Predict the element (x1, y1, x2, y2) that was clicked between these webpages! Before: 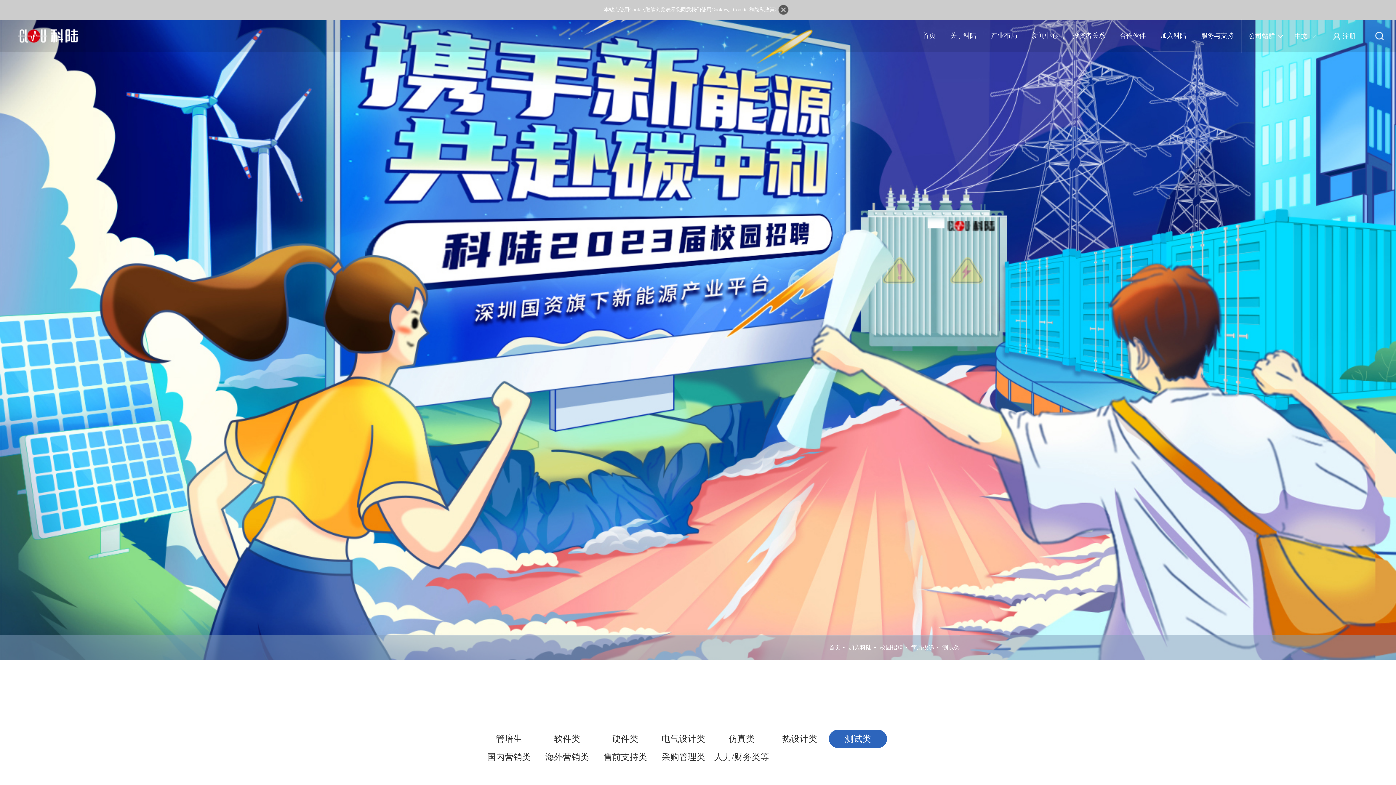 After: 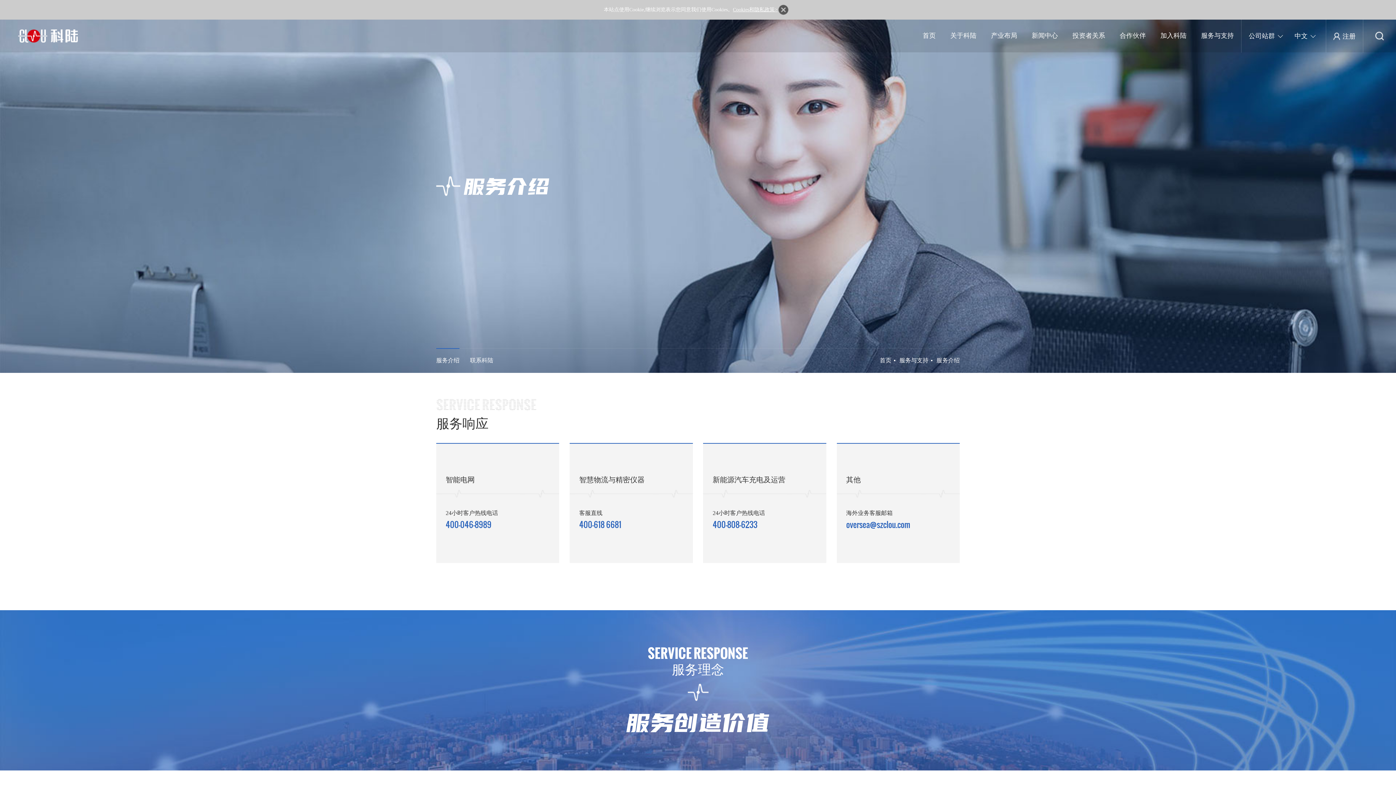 Action: label: 服务与支持 bbox: (1194, 19, 1241, 52)